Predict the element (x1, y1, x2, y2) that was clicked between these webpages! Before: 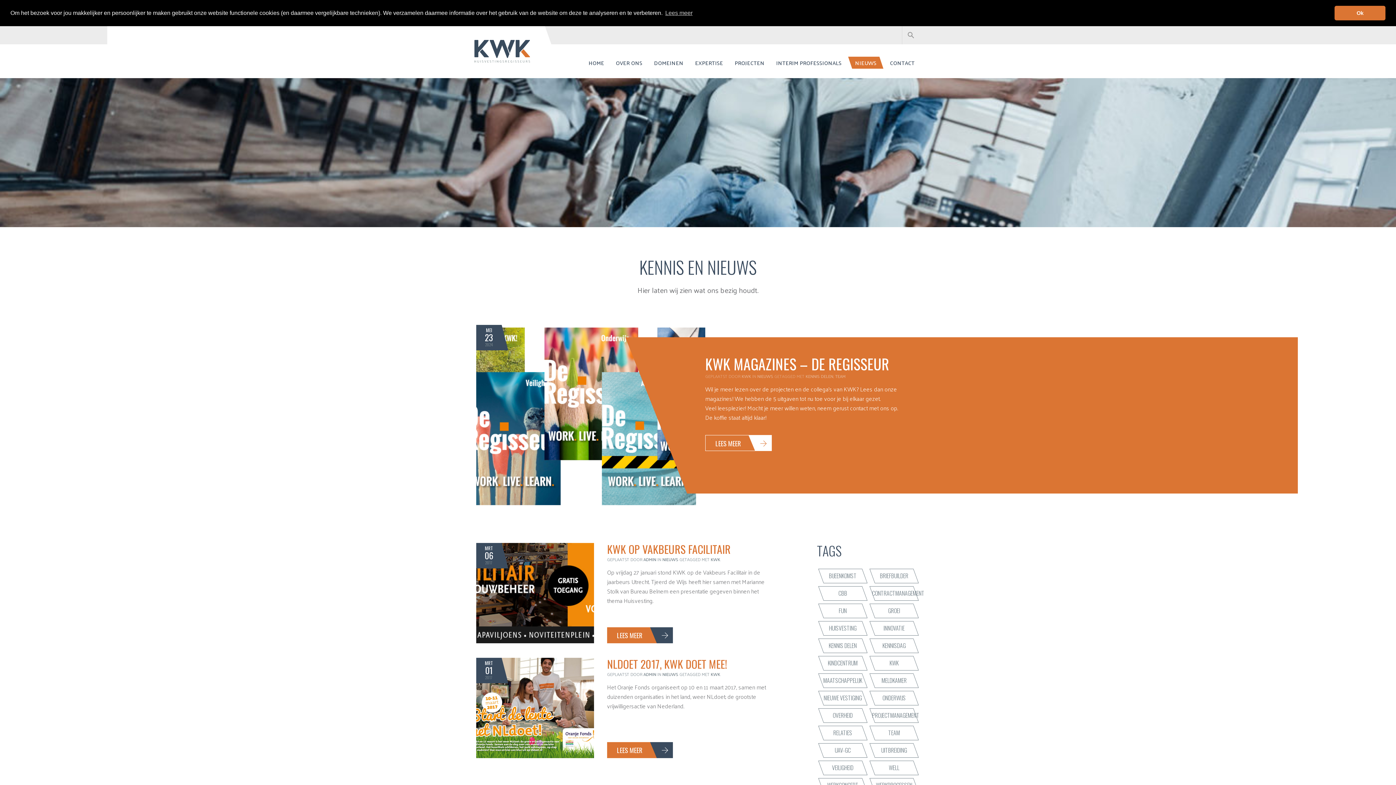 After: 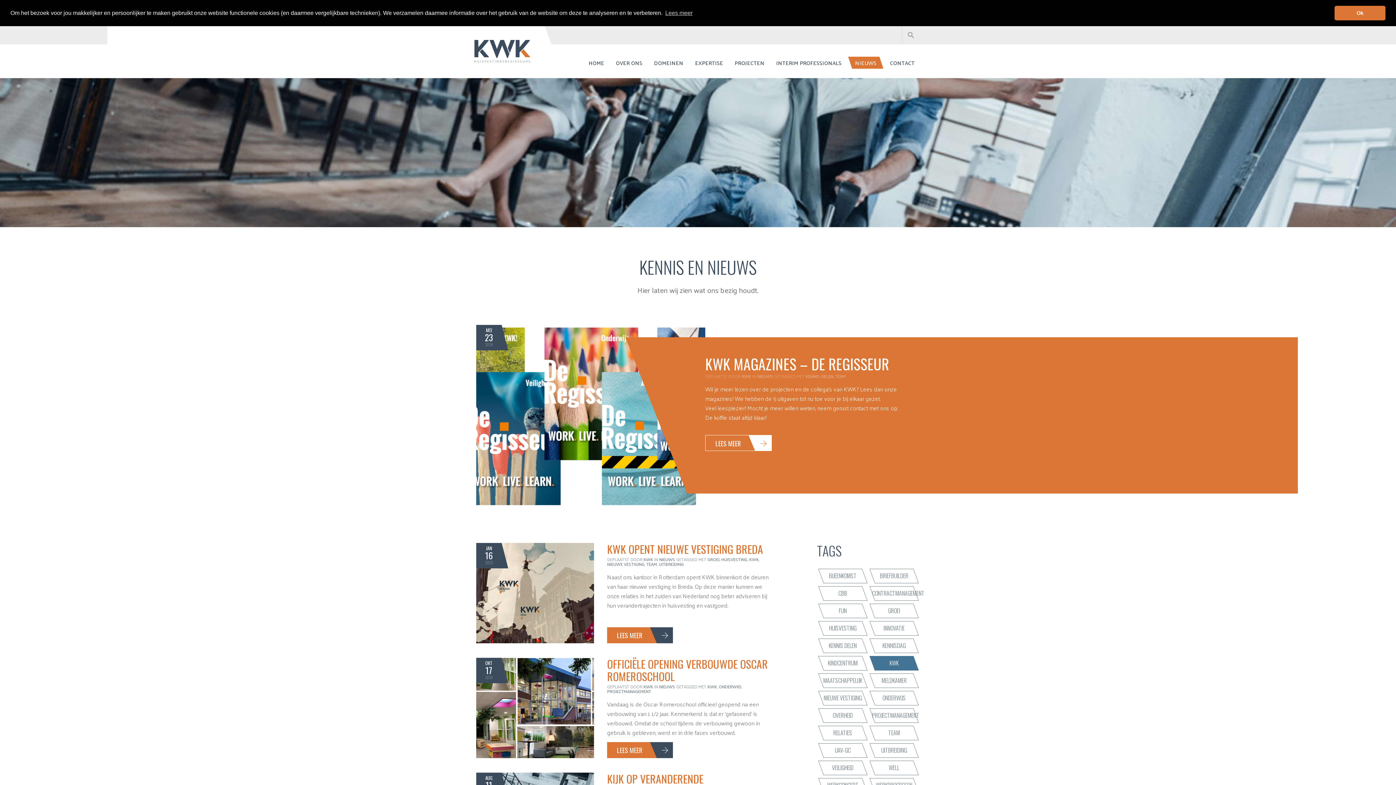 Action: bbox: (710, 670, 720, 678) label: KWK